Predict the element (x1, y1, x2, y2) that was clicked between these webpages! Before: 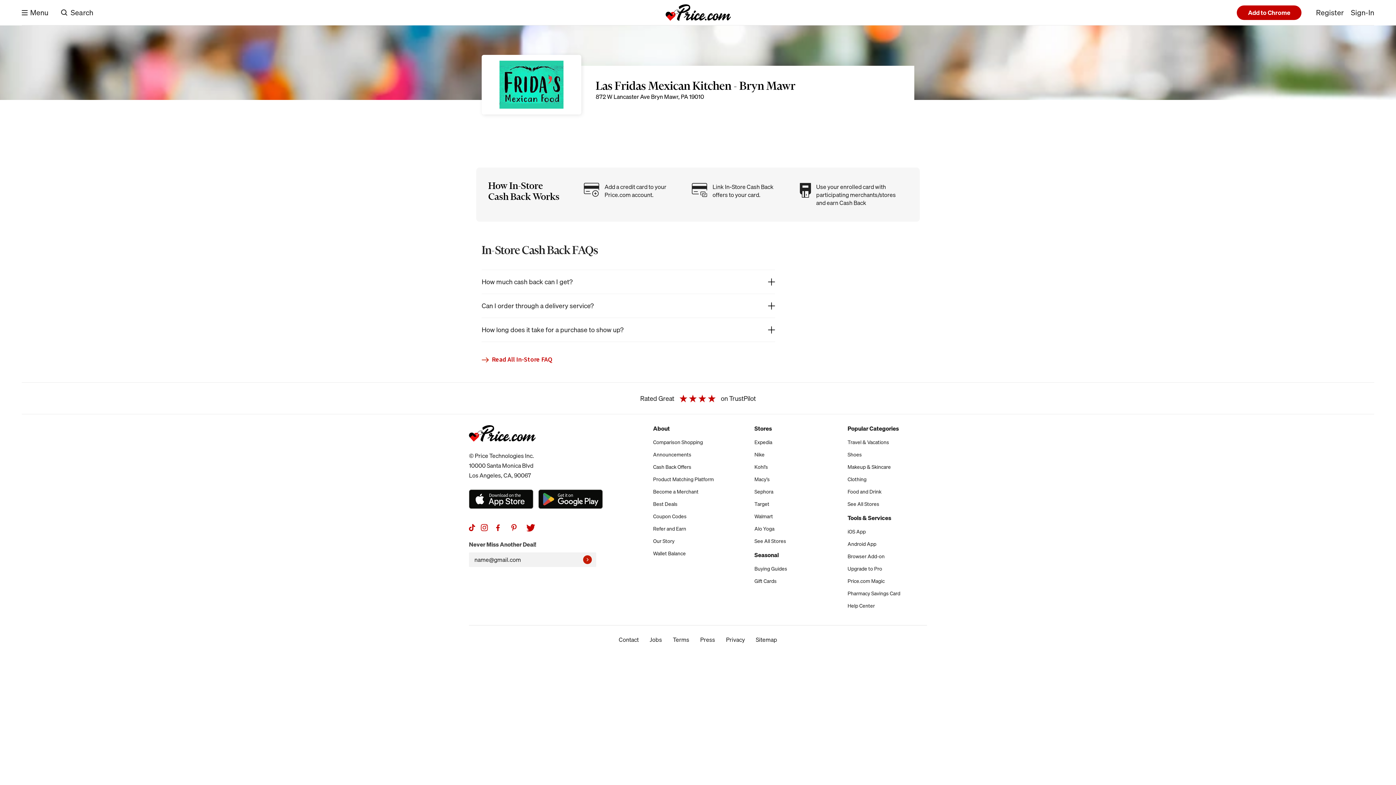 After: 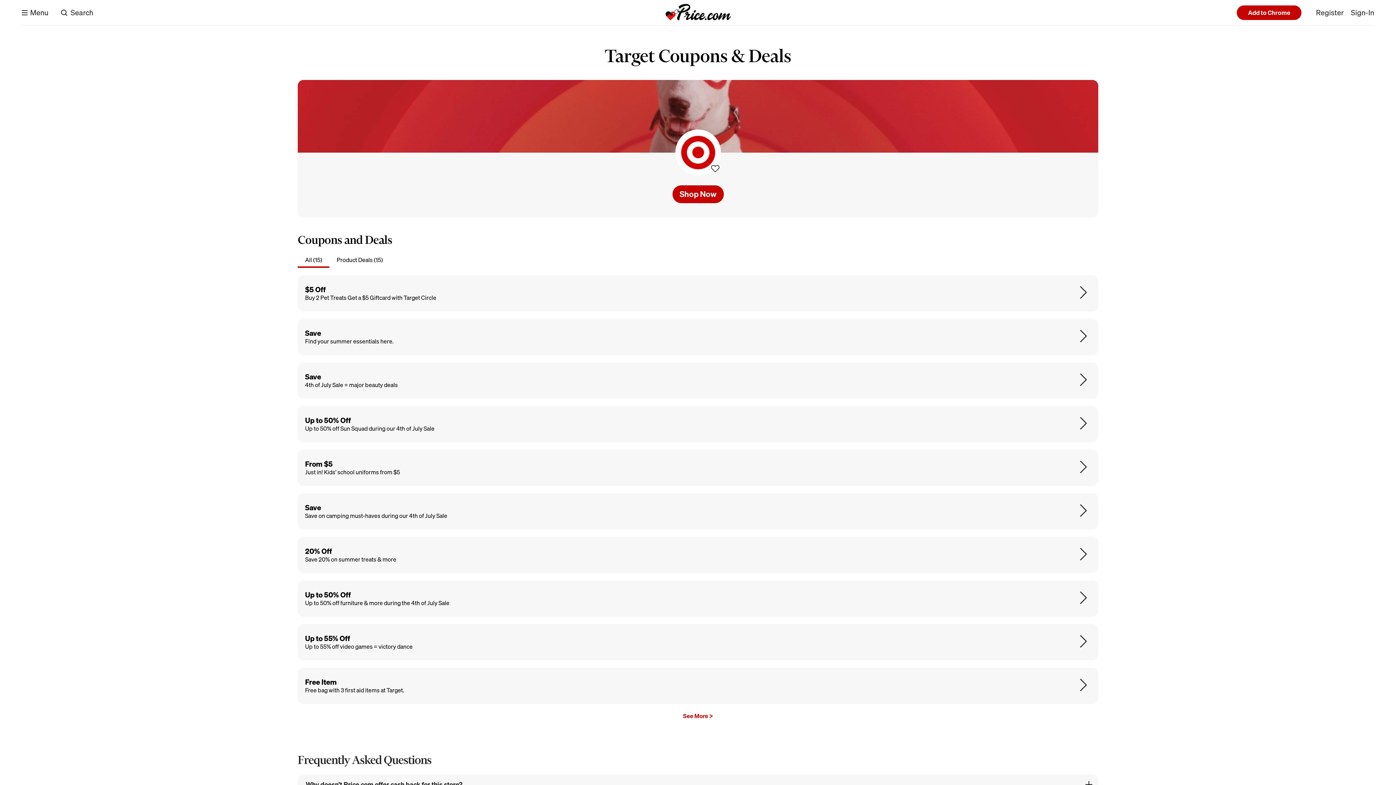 Action: label: Target bbox: (754, 500, 769, 508)